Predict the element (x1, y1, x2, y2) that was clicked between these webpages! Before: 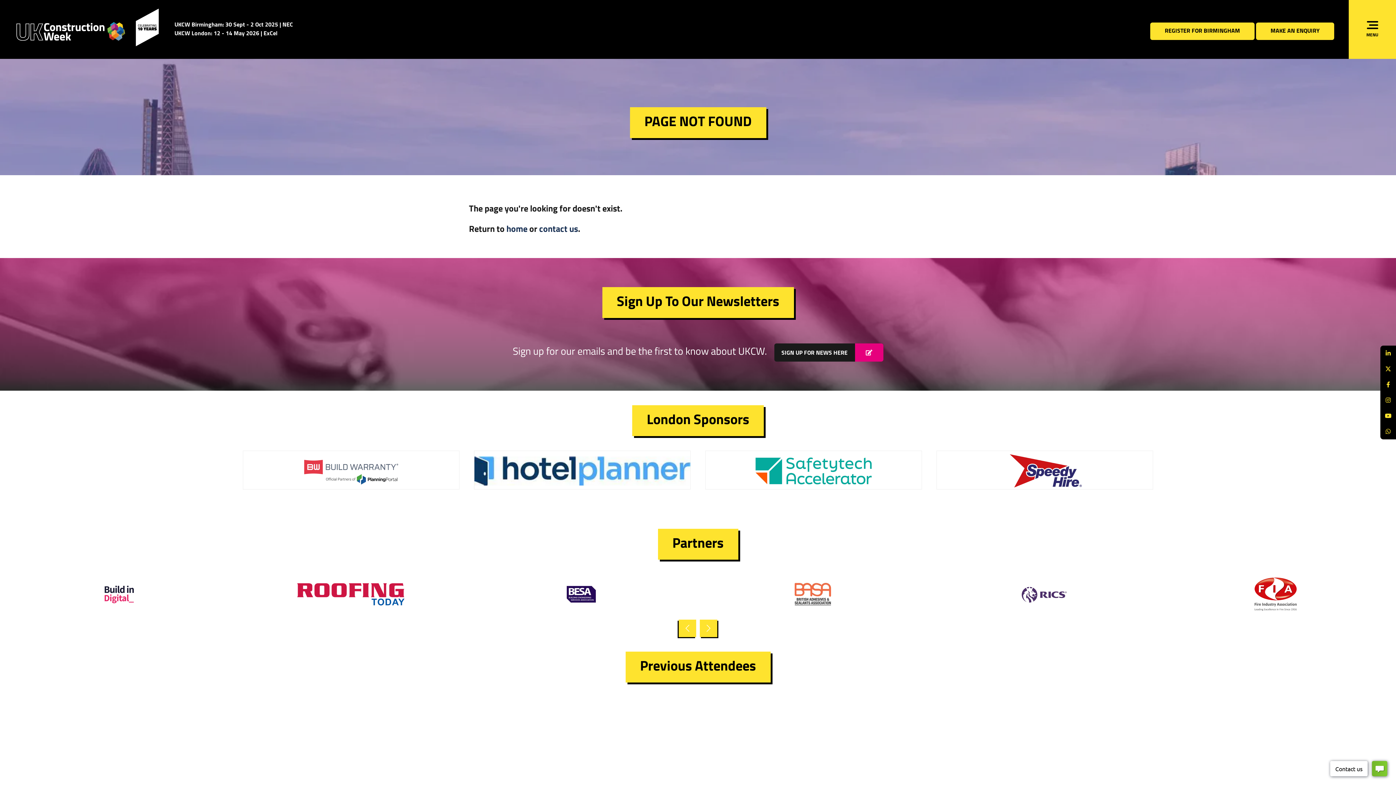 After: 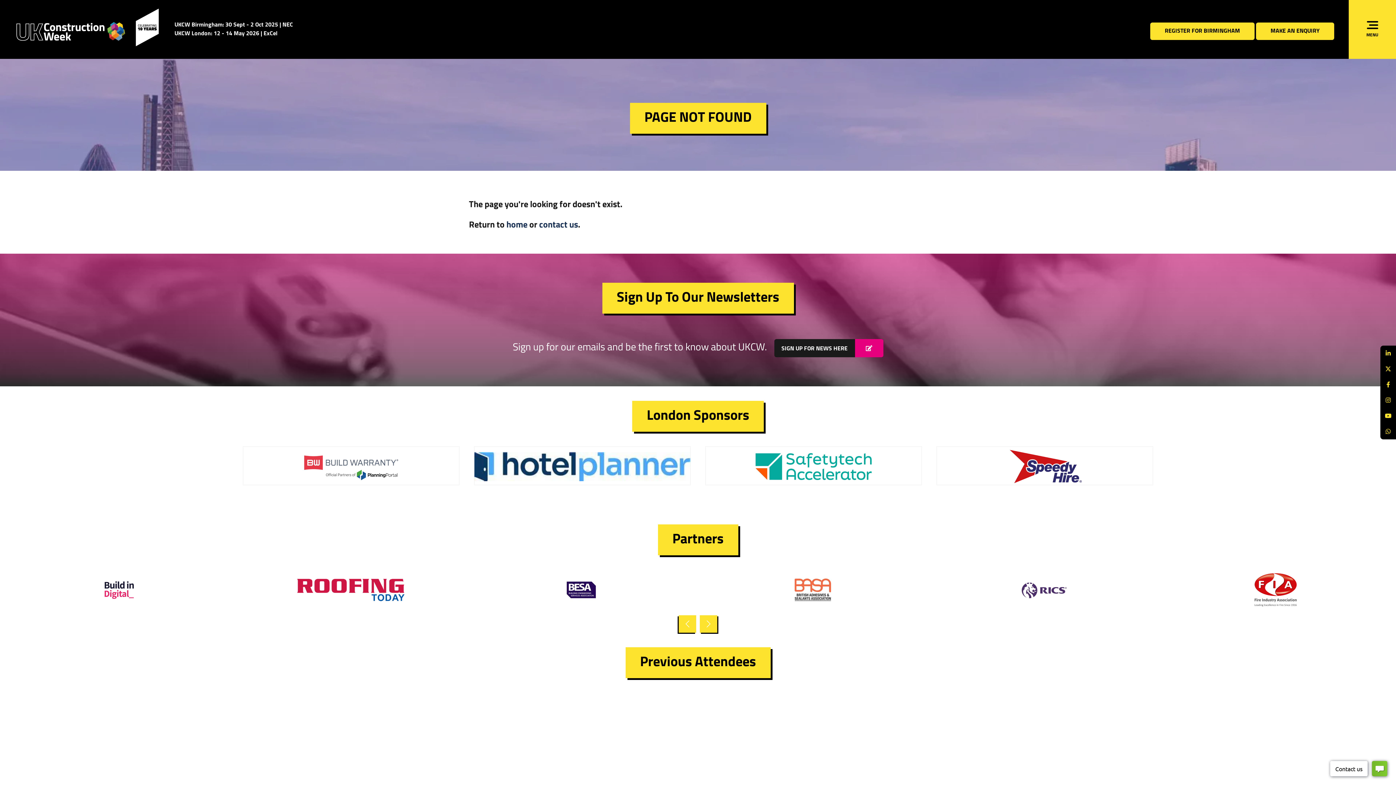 Action: bbox: (844, 753, 968, 789)